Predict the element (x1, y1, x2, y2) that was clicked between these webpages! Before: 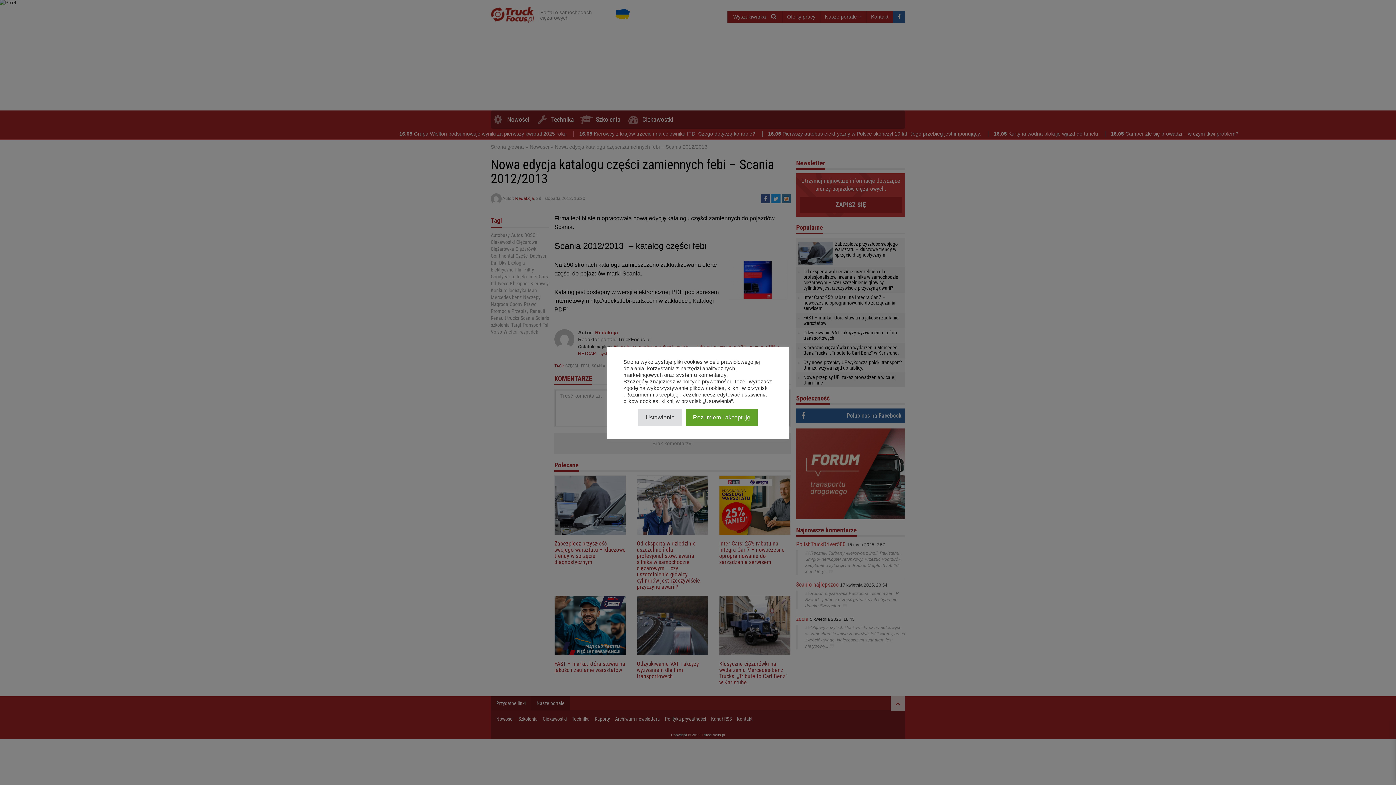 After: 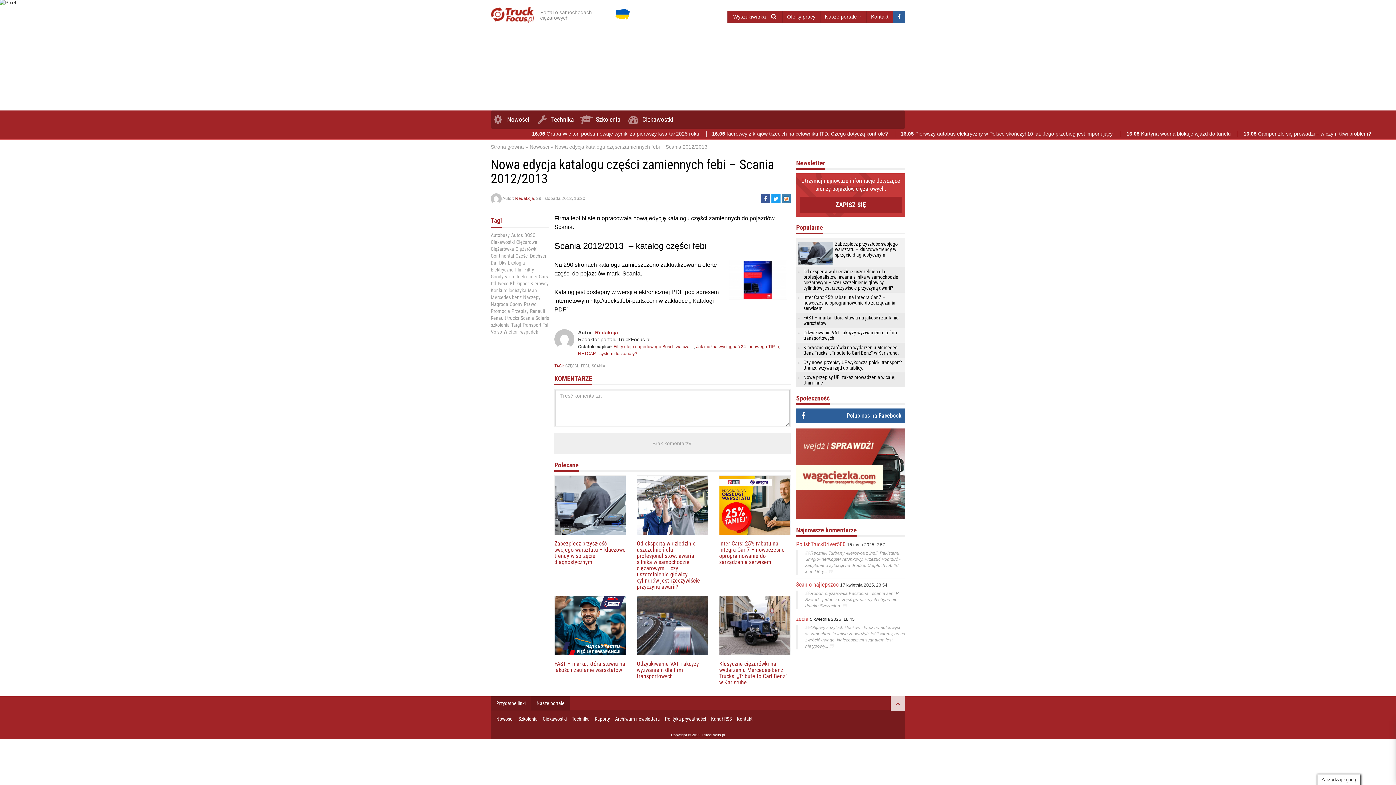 Action: bbox: (685, 409, 757, 426) label: Rozumiem i akceptuję